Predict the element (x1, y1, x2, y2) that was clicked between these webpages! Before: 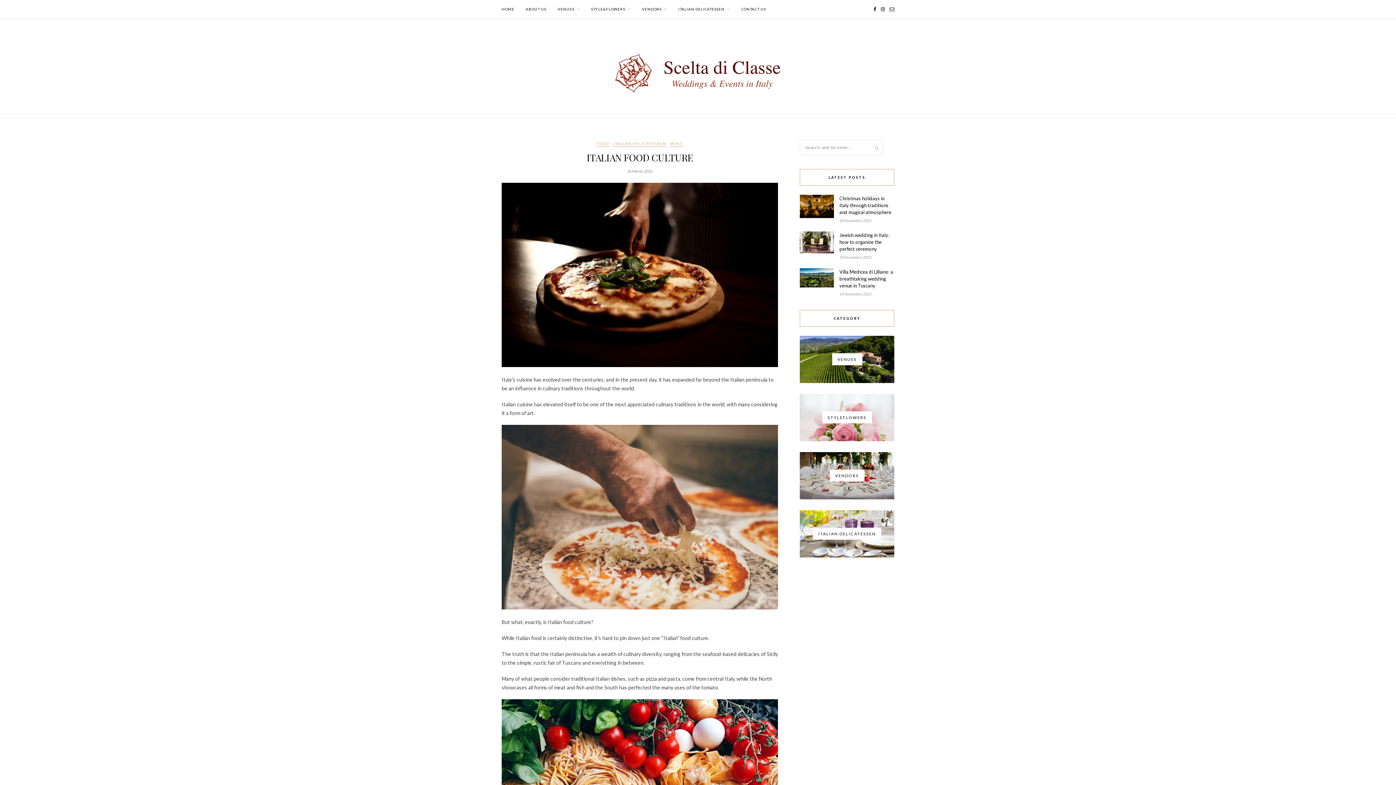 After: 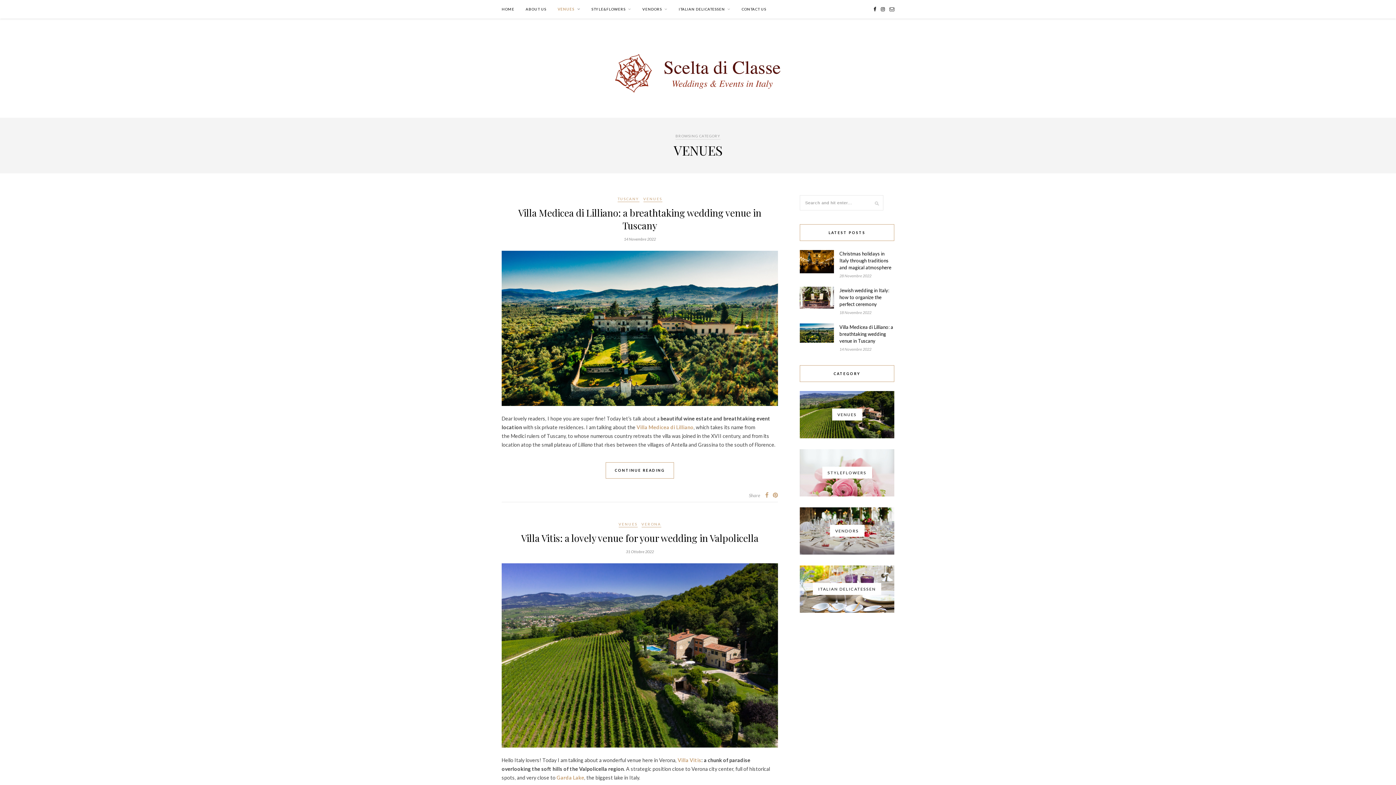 Action: bbox: (557, 0, 580, 18) label: VENUES